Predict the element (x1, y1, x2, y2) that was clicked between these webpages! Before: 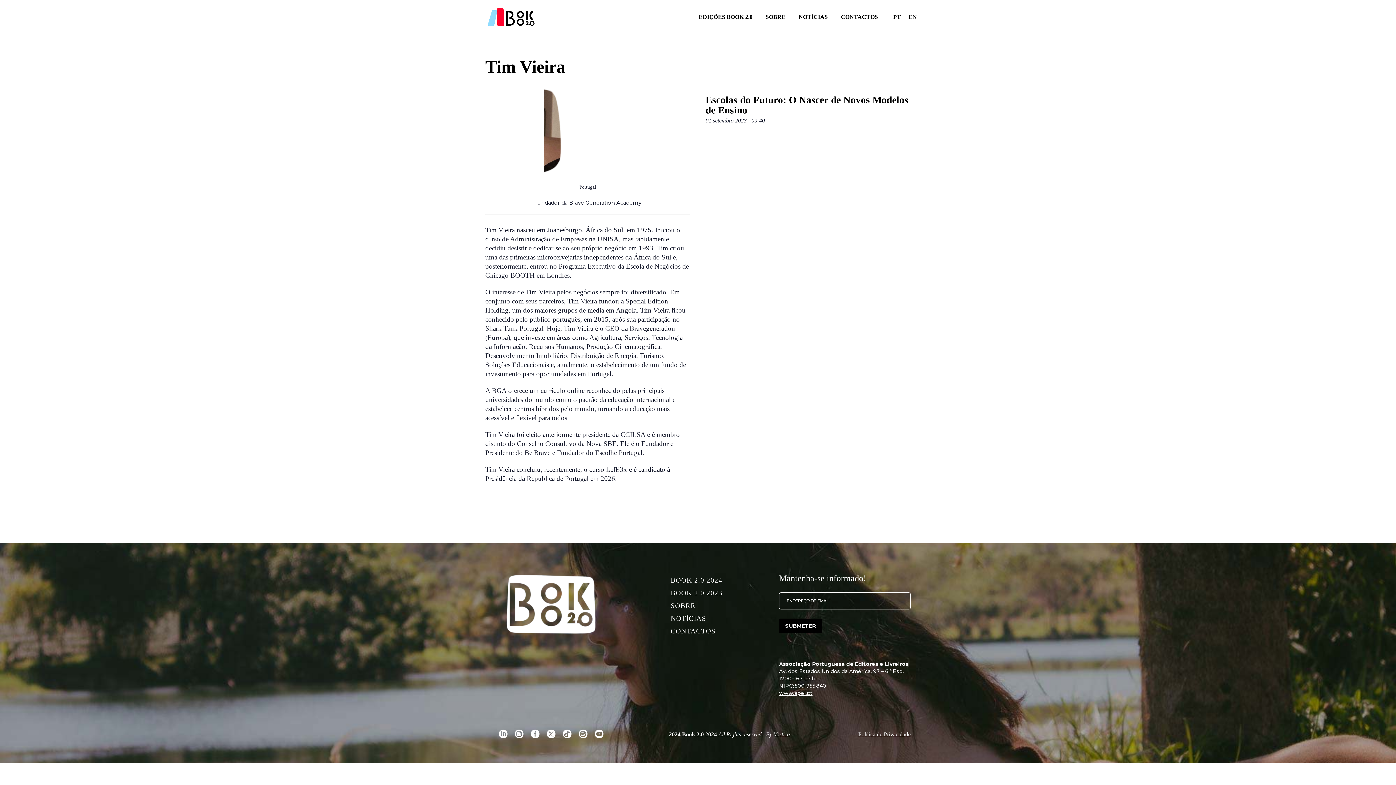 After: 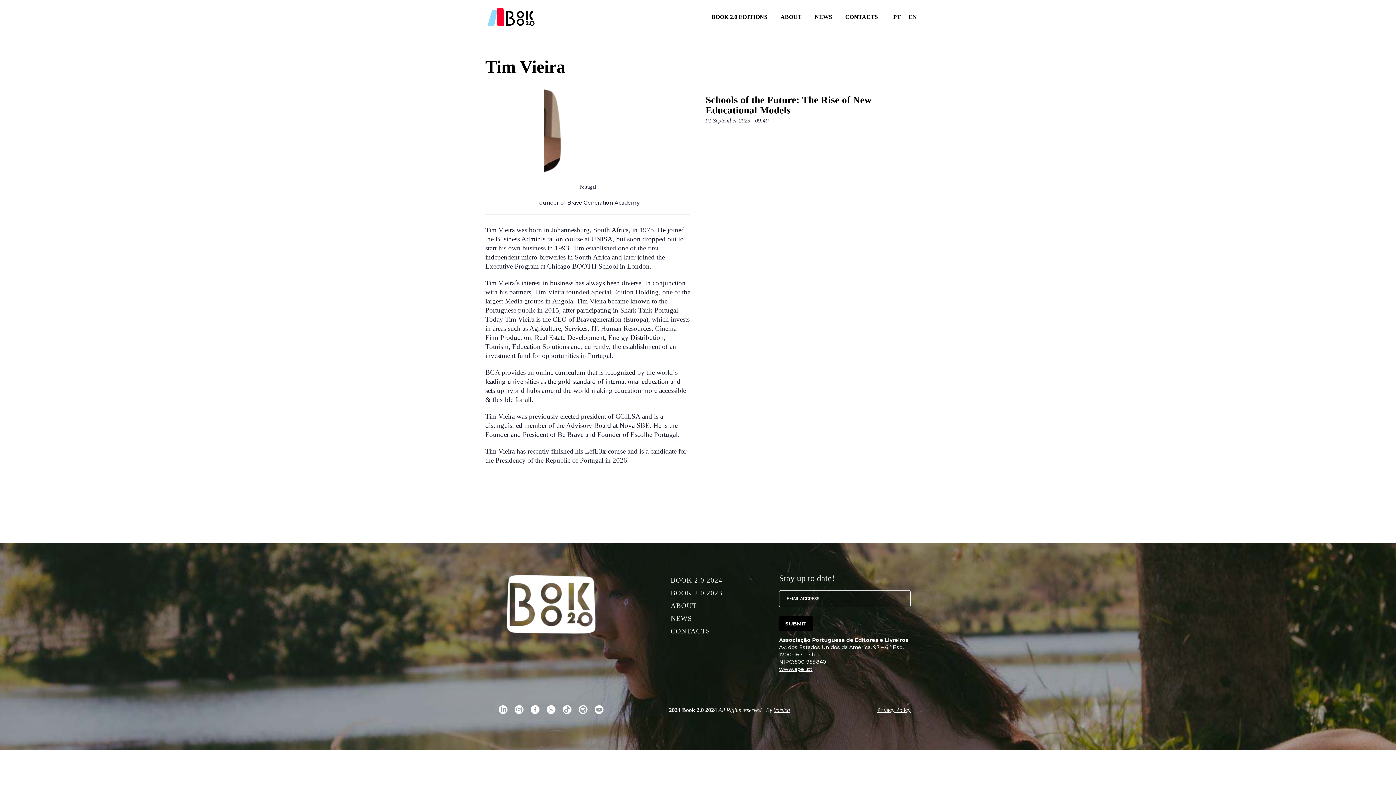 Action: label: EN bbox: (903, 12, 917, 21)